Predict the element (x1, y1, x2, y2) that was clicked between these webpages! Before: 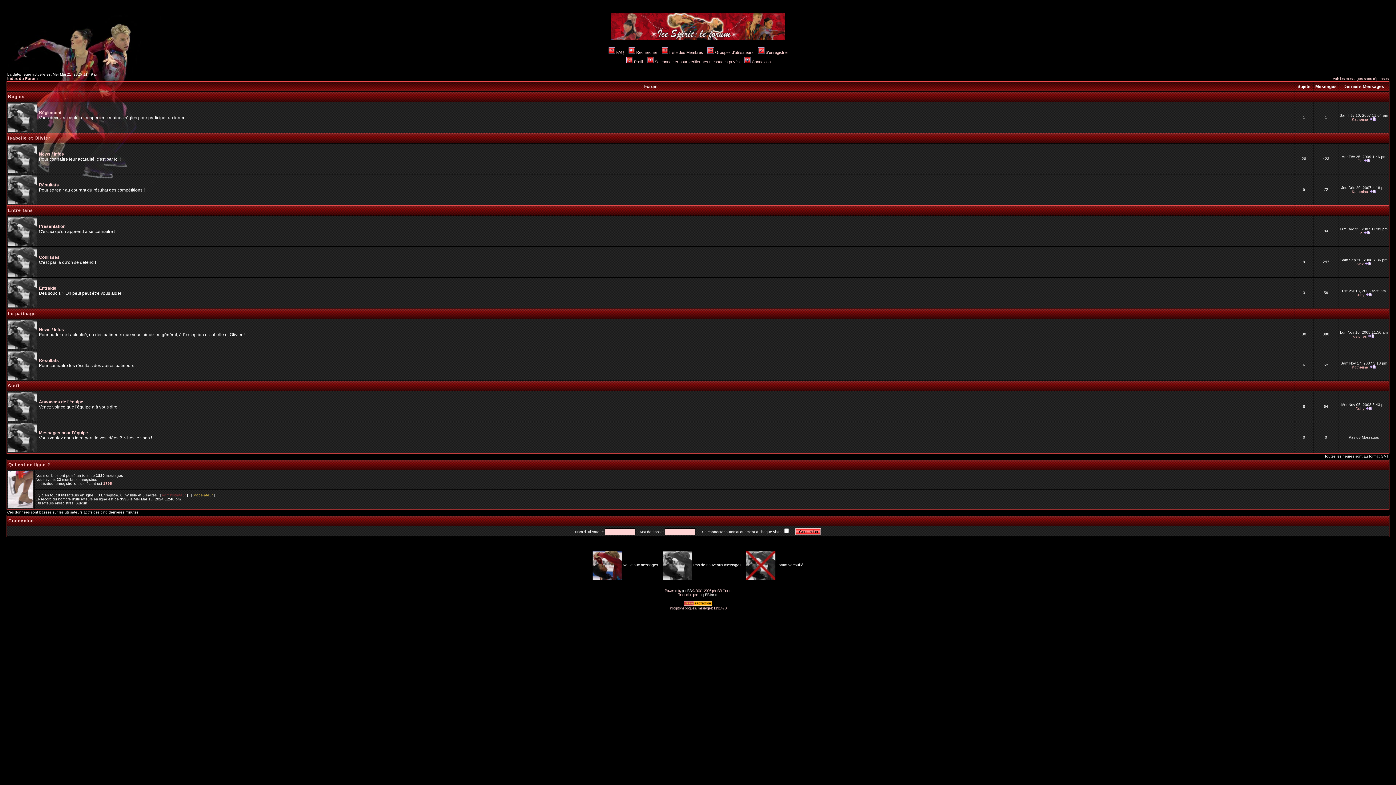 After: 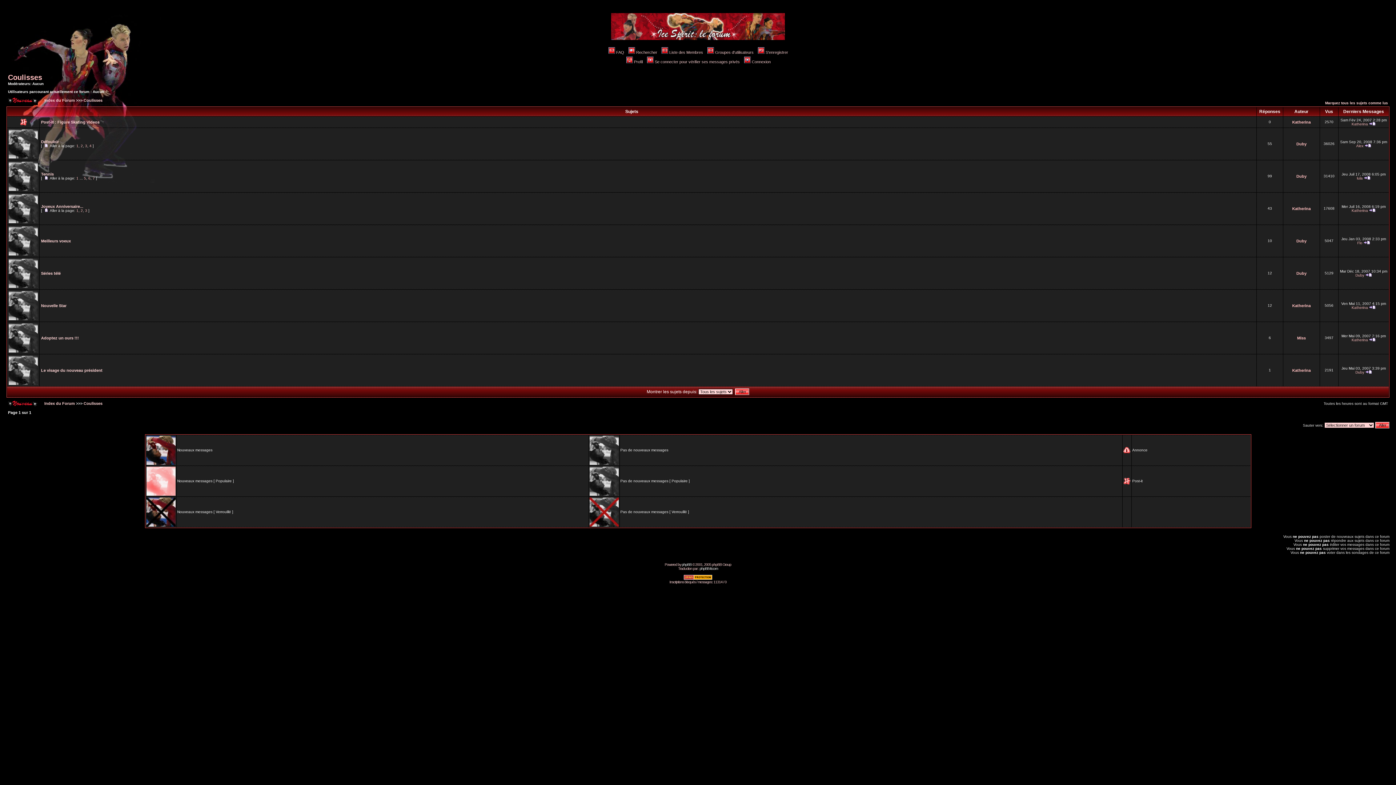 Action: label: Coulisses bbox: (38, 254, 59, 260)